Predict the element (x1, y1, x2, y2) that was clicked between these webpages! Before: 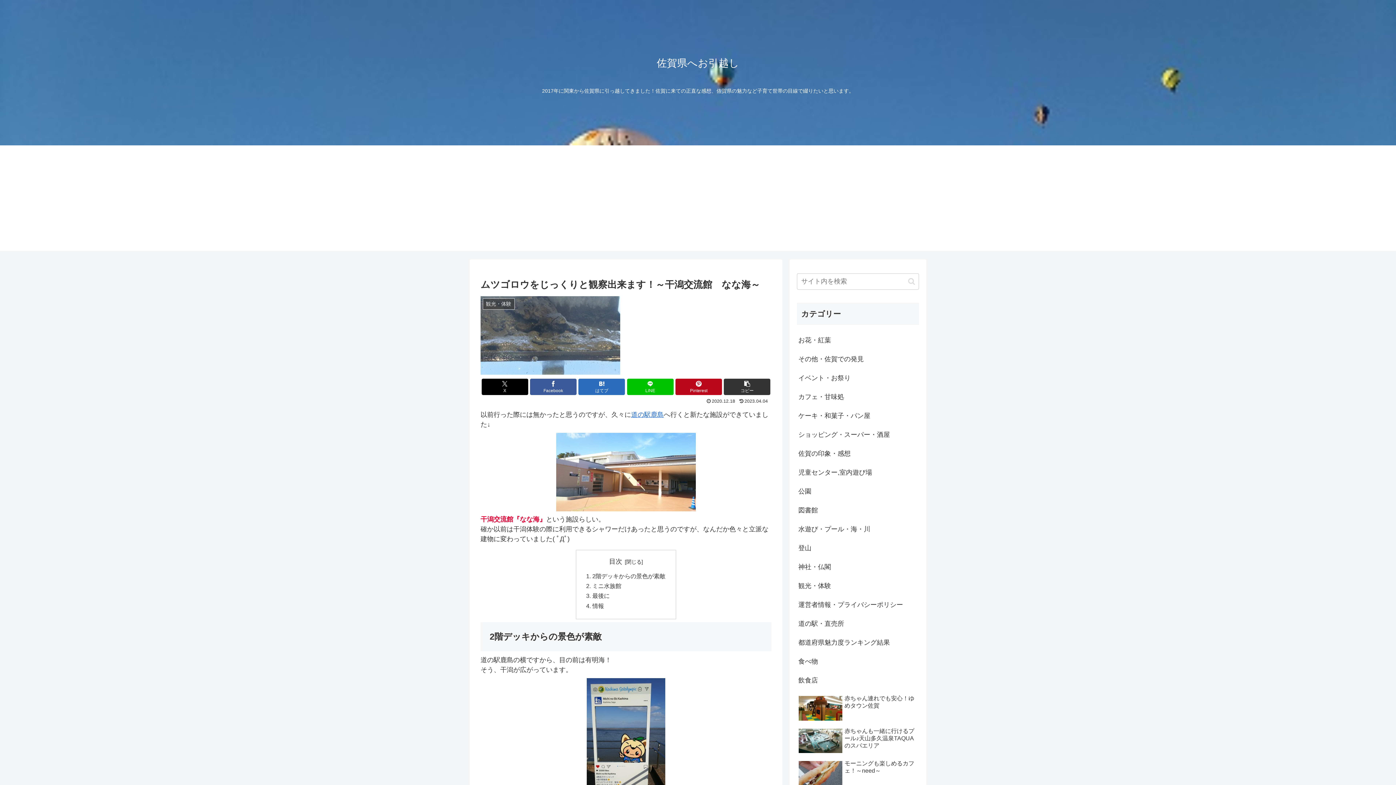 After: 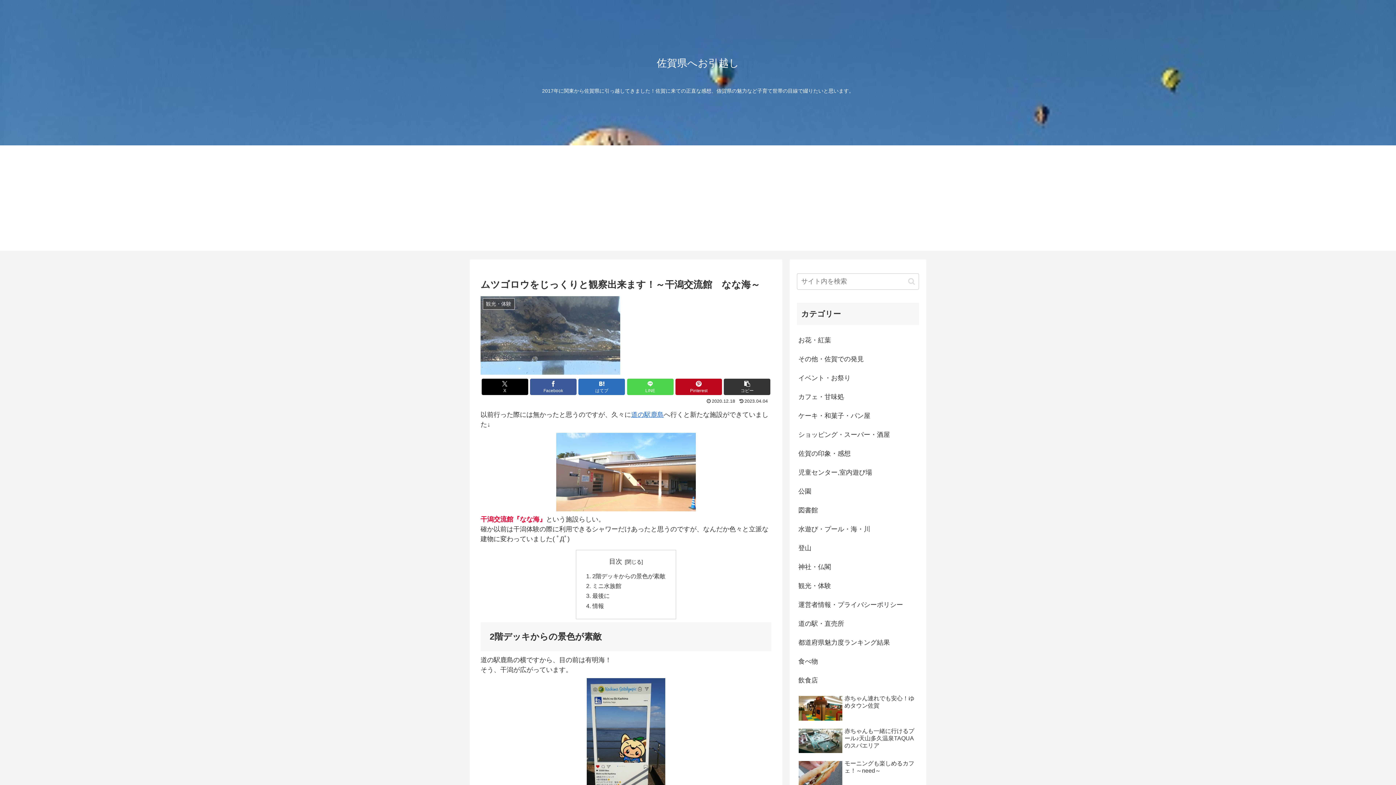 Action: label: LINEでシェア bbox: (627, 378, 673, 395)